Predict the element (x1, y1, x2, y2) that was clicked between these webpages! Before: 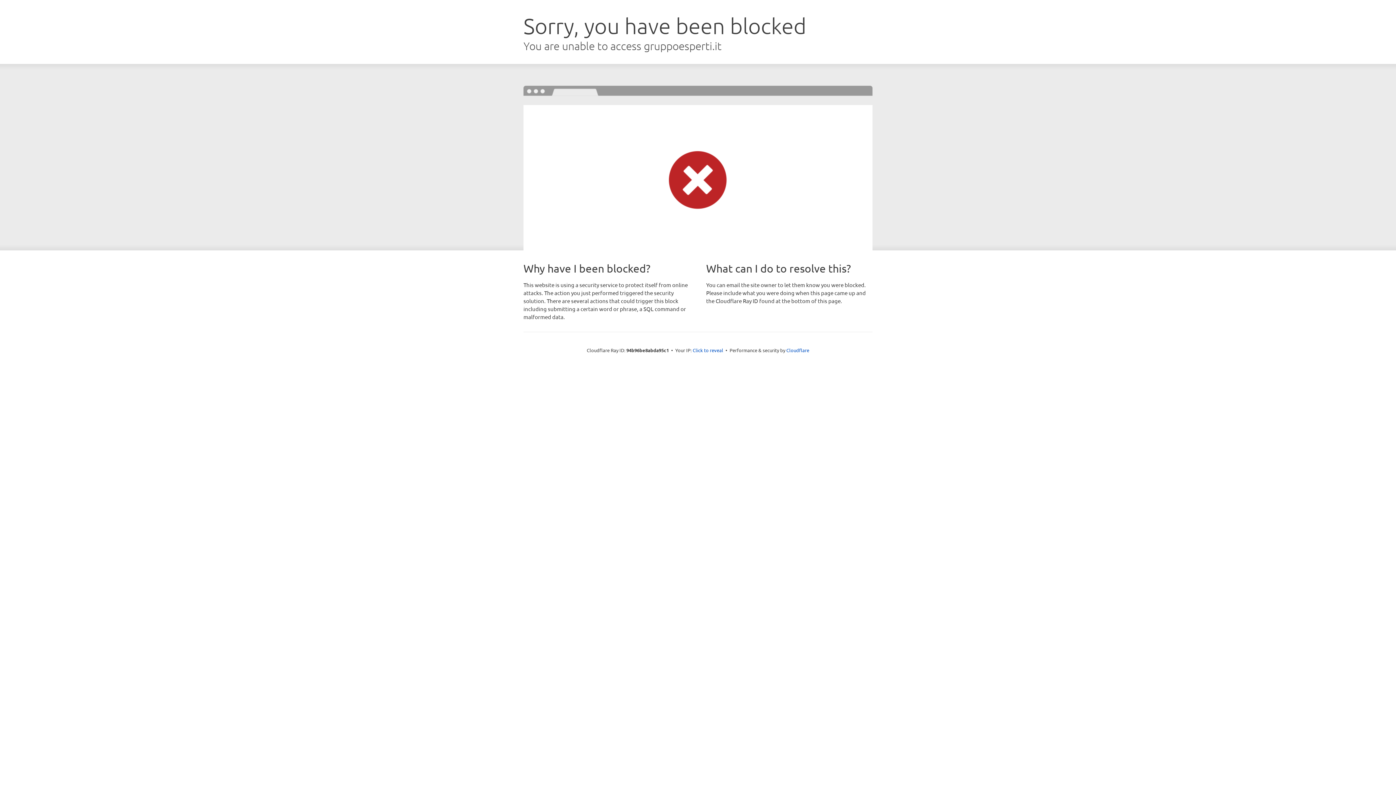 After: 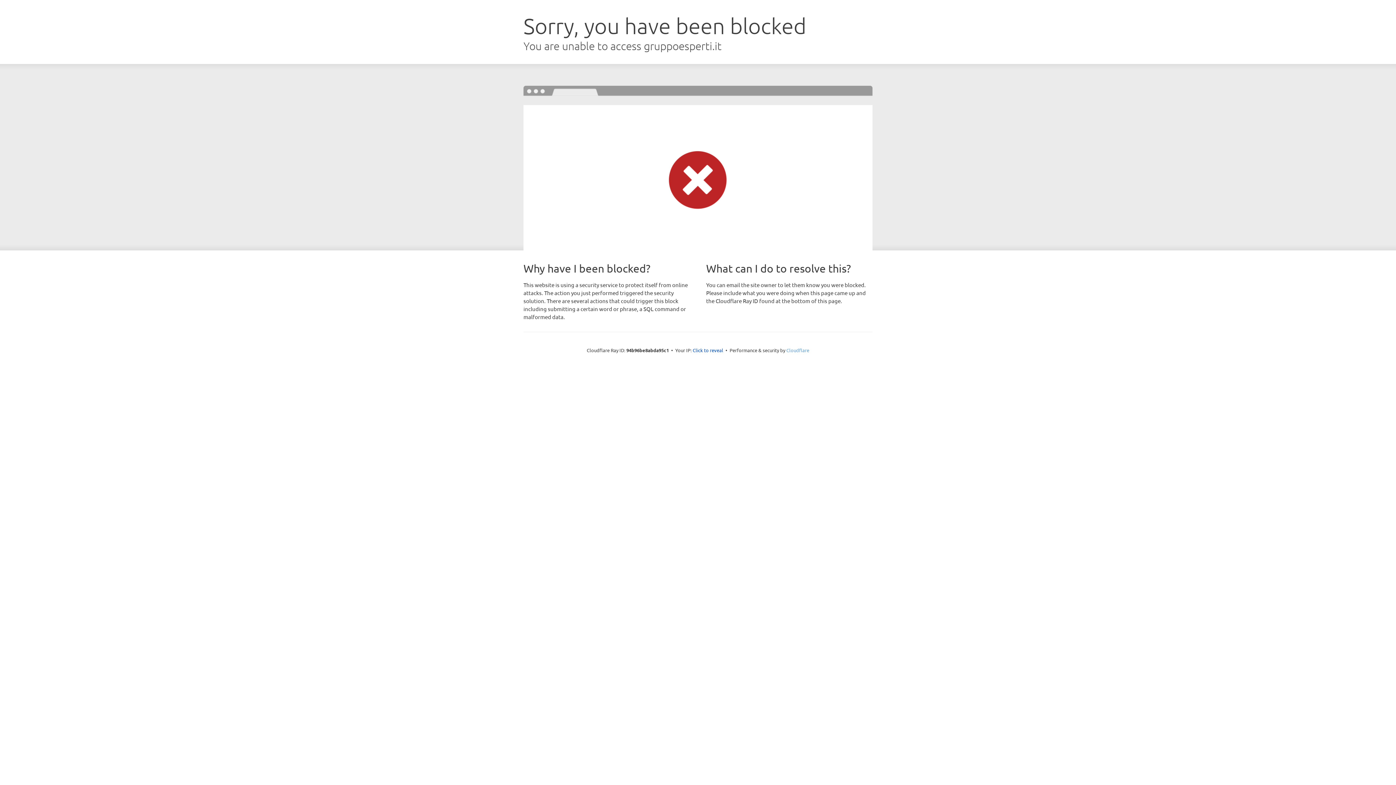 Action: bbox: (786, 347, 809, 353) label: Cloudflare